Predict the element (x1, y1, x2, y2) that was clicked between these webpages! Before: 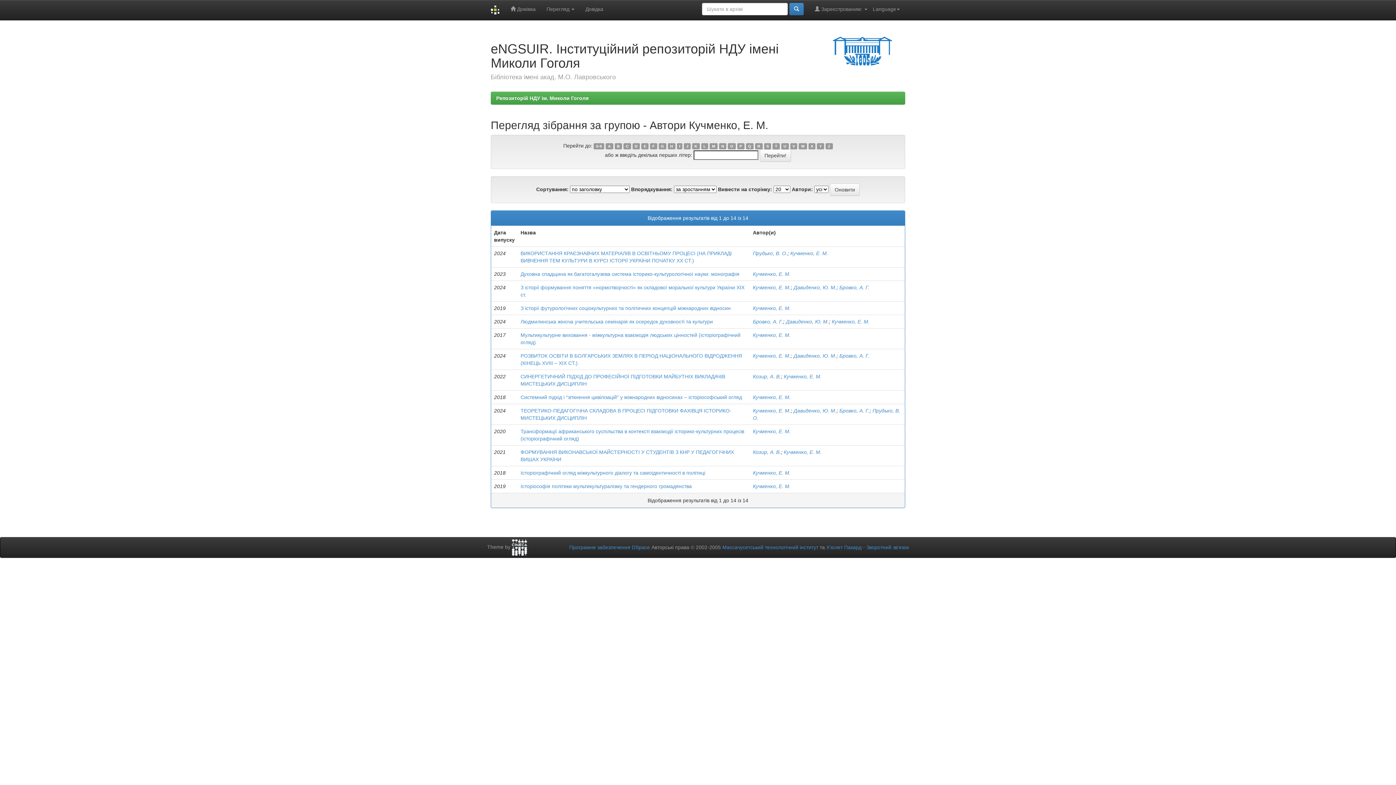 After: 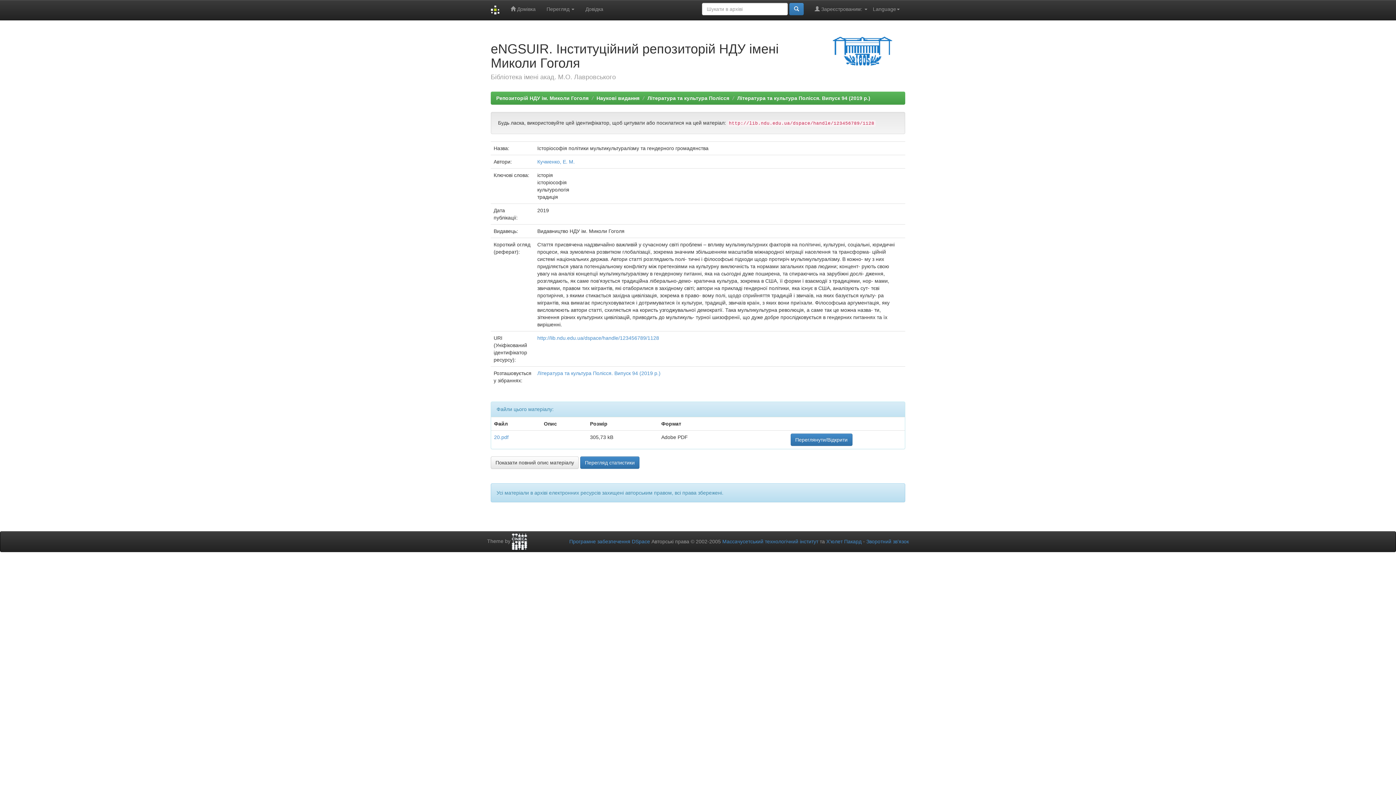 Action: label: Історіософія політики мультикультуралізму та гендерного громадянства bbox: (520, 483, 692, 489)